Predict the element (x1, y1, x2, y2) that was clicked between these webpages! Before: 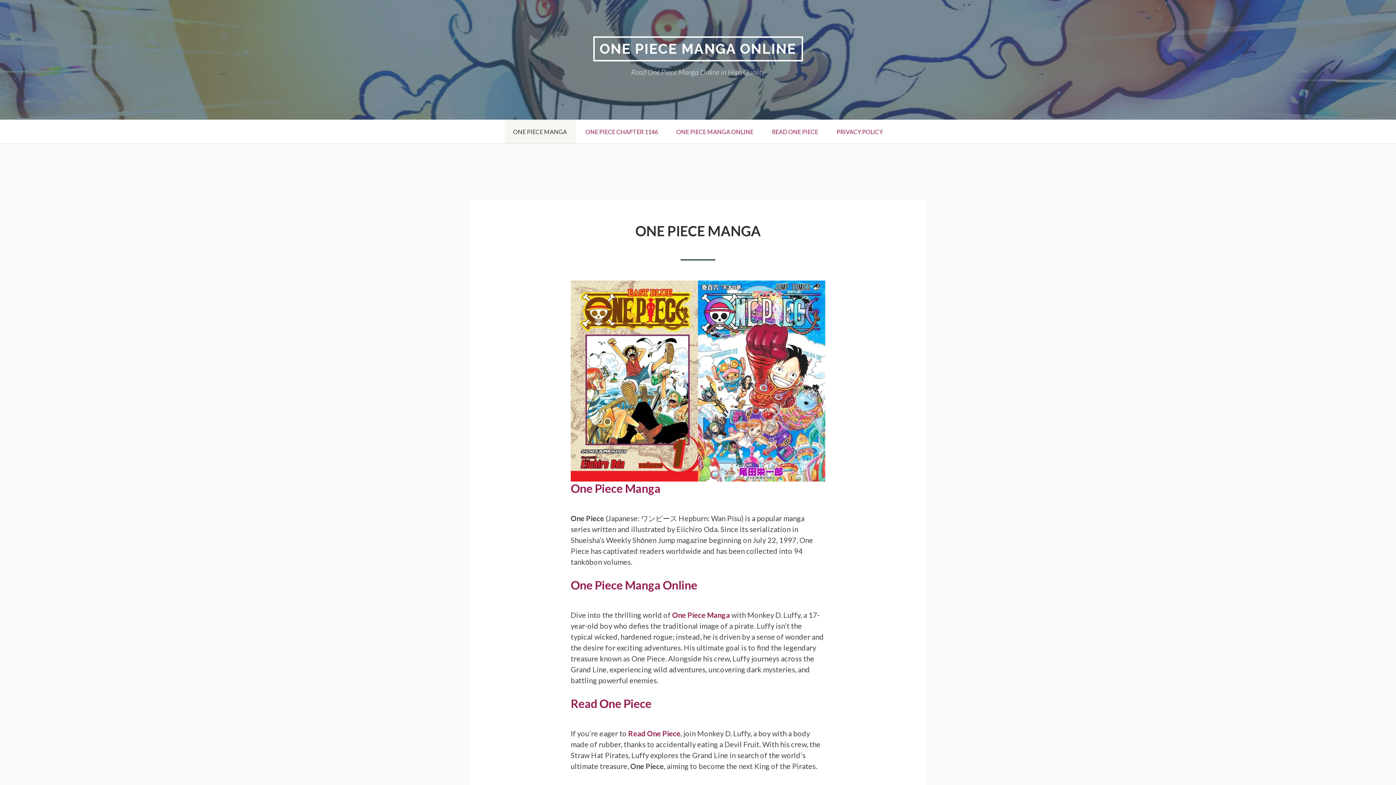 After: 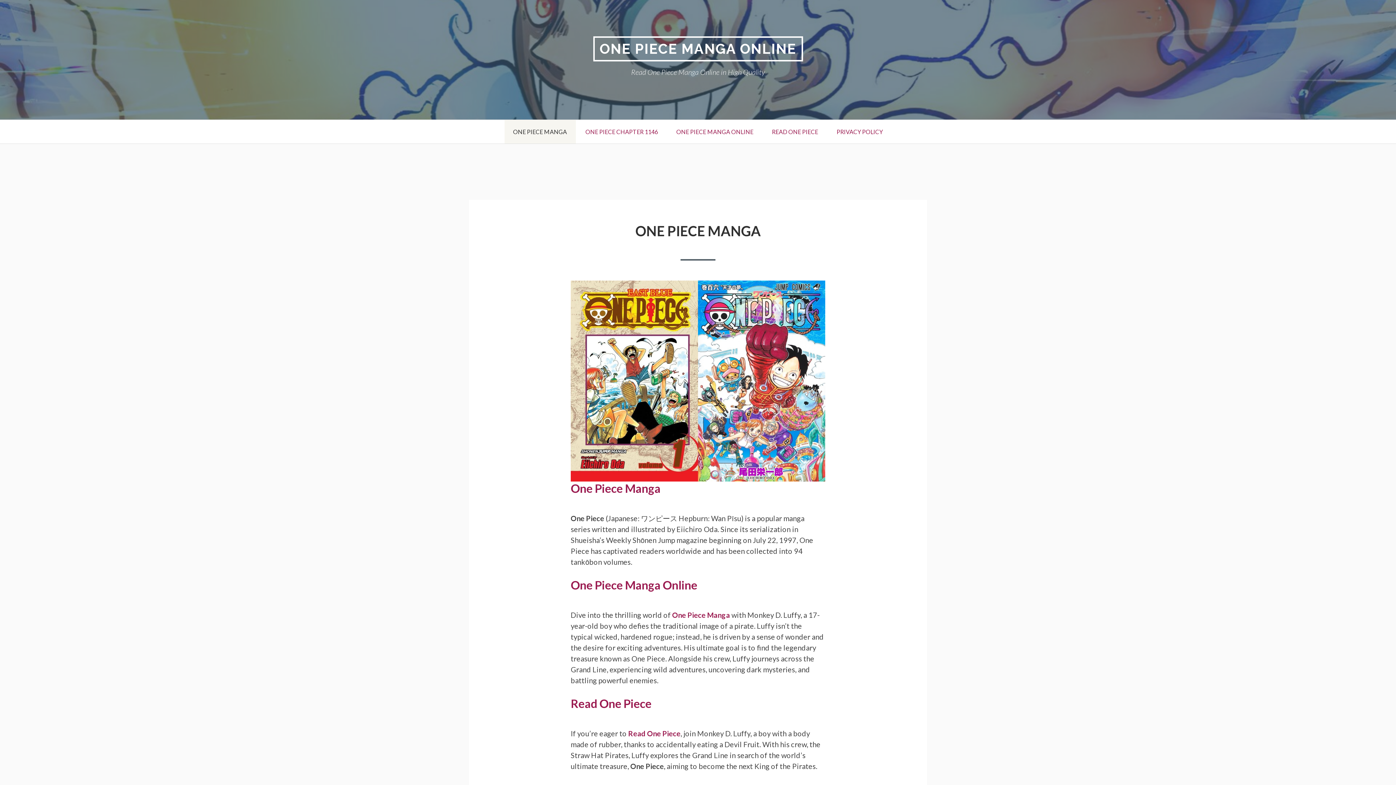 Action: bbox: (570, 578, 697, 592) label: One Piece Manga Online